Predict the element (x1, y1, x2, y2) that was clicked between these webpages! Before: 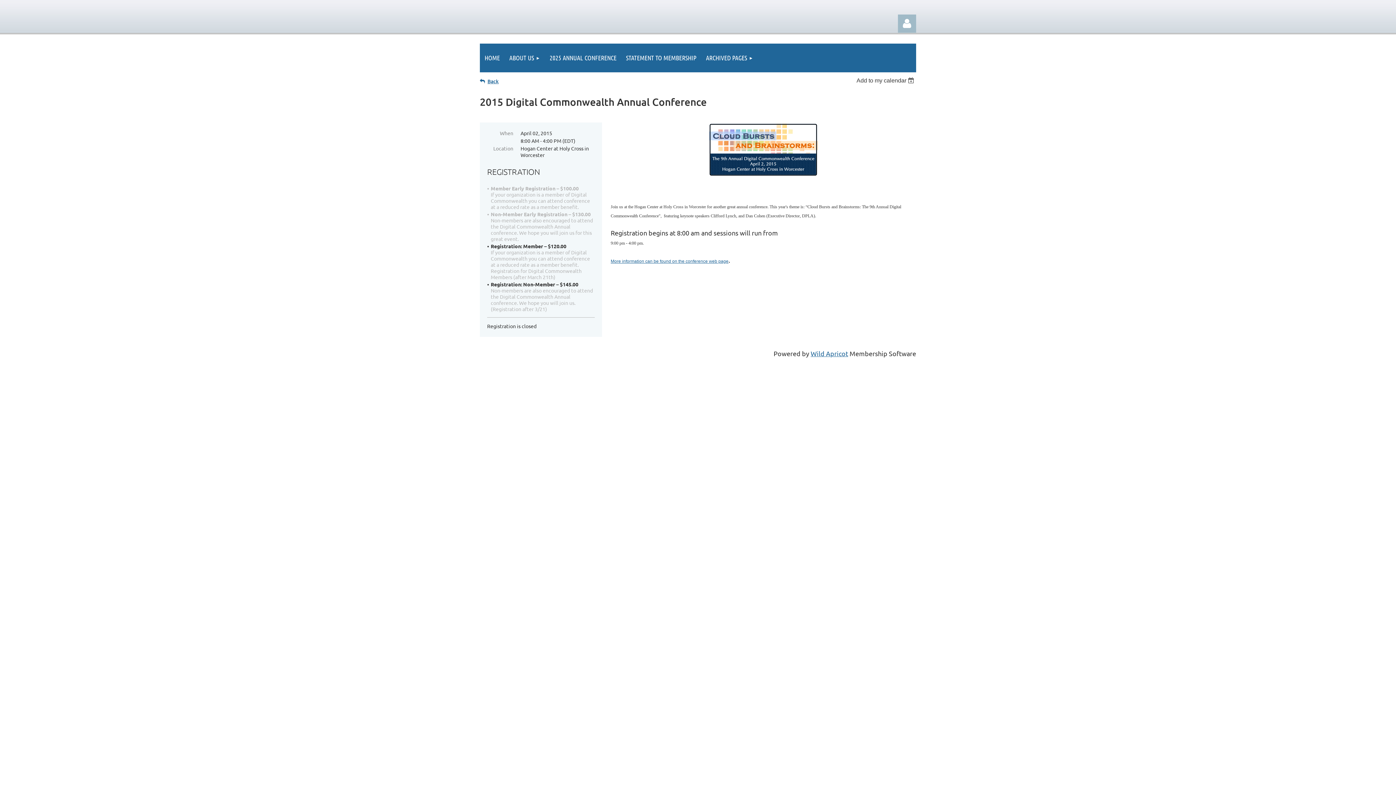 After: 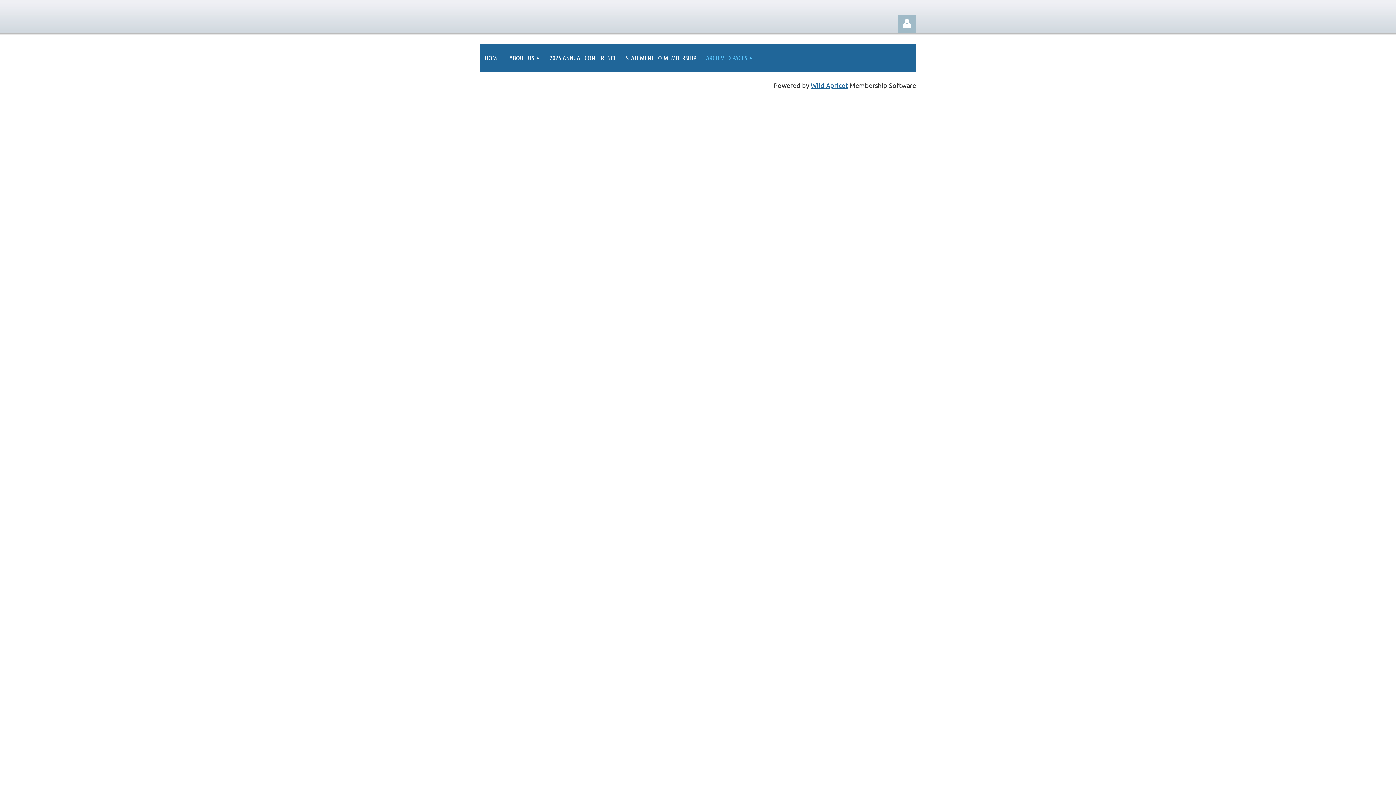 Action: bbox: (701, 43, 758, 72) label: ARCHIVED PAGES